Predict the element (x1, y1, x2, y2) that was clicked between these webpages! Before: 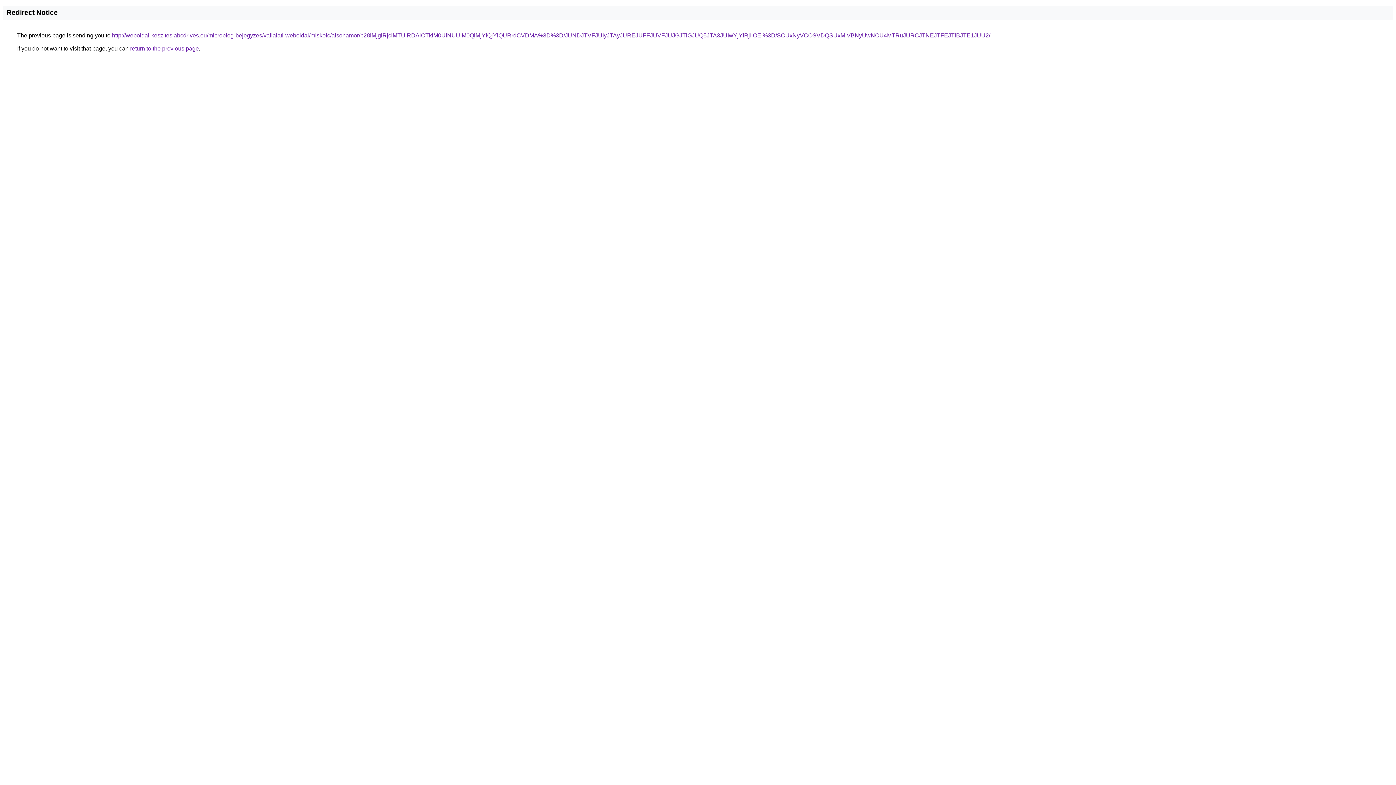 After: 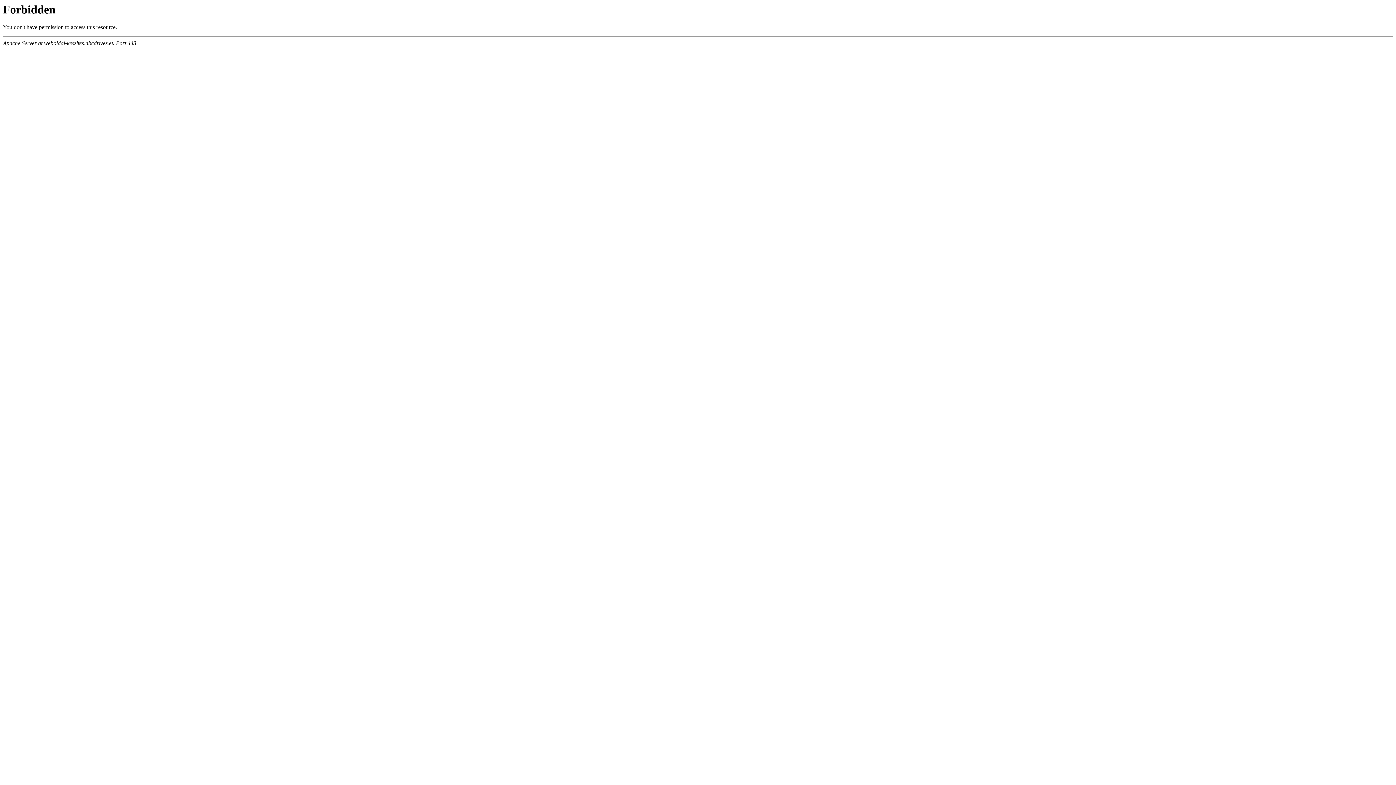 Action: bbox: (112, 32, 990, 38) label: http://weboldal-keszites.abcdrives.eu/microblog-bejegyzes/vallalati-weboldal/miskolc/alsohamor/b28lMjglRjclMTUlRDAlOTklM0UlNUUlM0QlMjYlQjYlQURrdCVDMA%3D%3D/JUNDJTVFJUIyJTAyJUREJUFFJUVFJUJGJTlGJUQ5JTA3JUIwYjYlRjIlOEI%3D/SCUxNyVCOSVDQSUxMiVBNyUwNCU4MTRuJURCJTNEJTFEJTlBJTE1JUU2/